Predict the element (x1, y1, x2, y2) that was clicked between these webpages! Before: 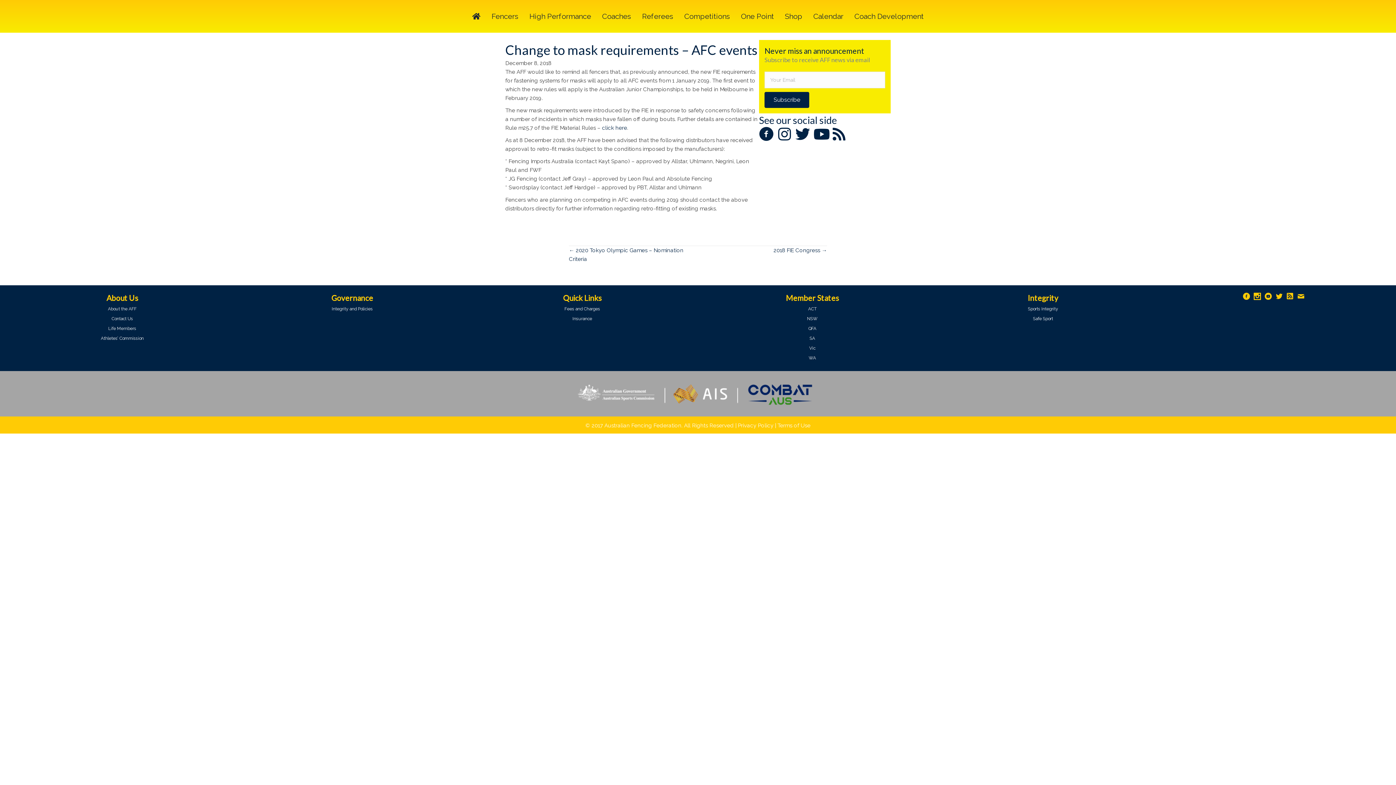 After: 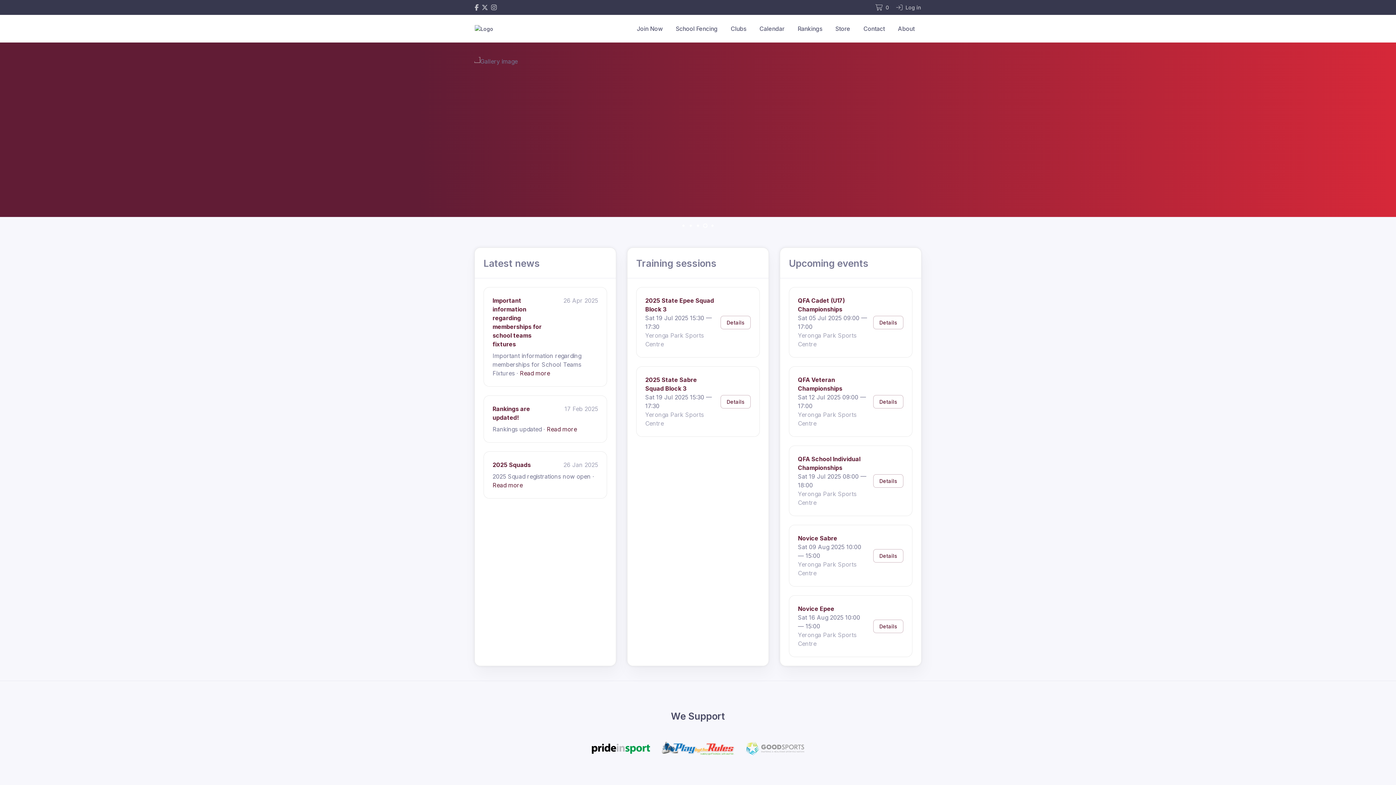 Action: label: QFA bbox: (699, 324, 925, 332)